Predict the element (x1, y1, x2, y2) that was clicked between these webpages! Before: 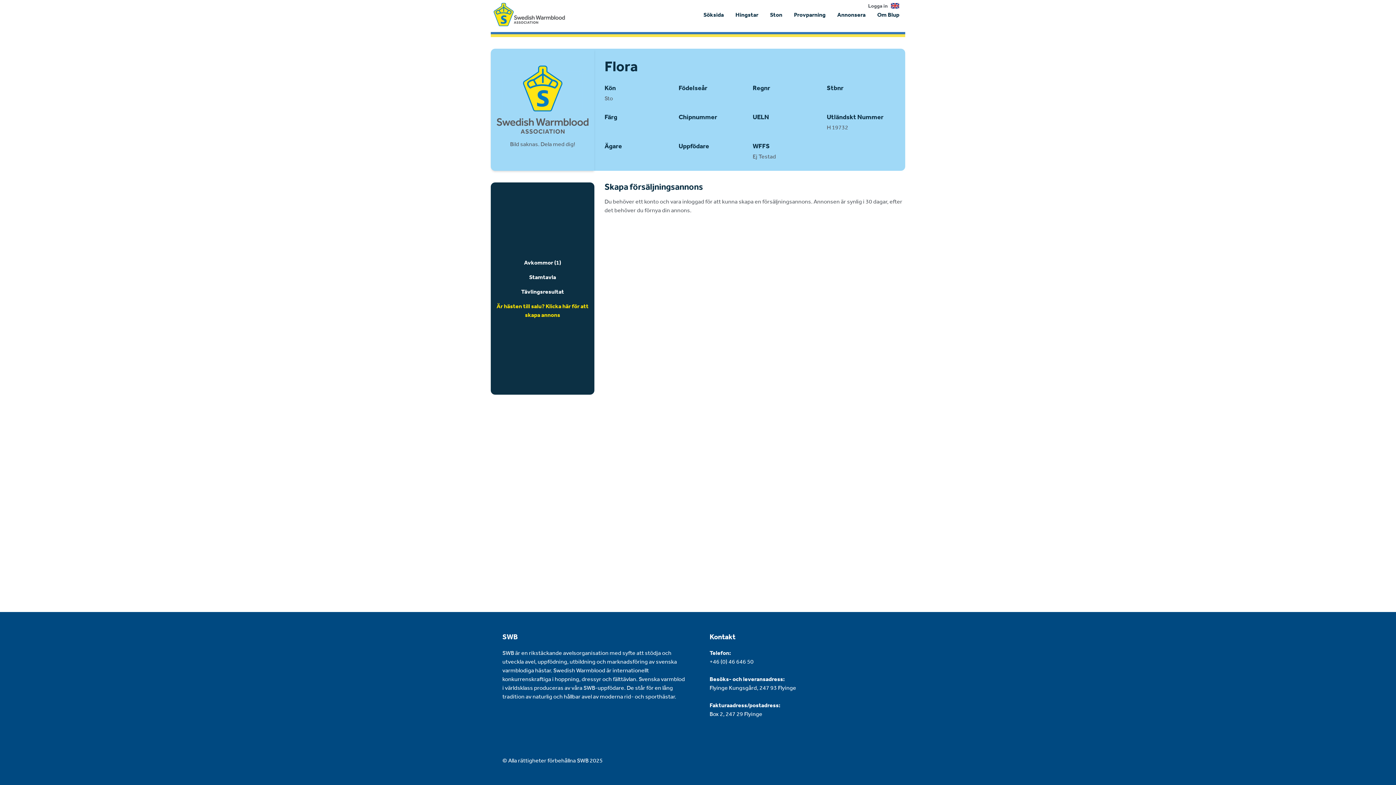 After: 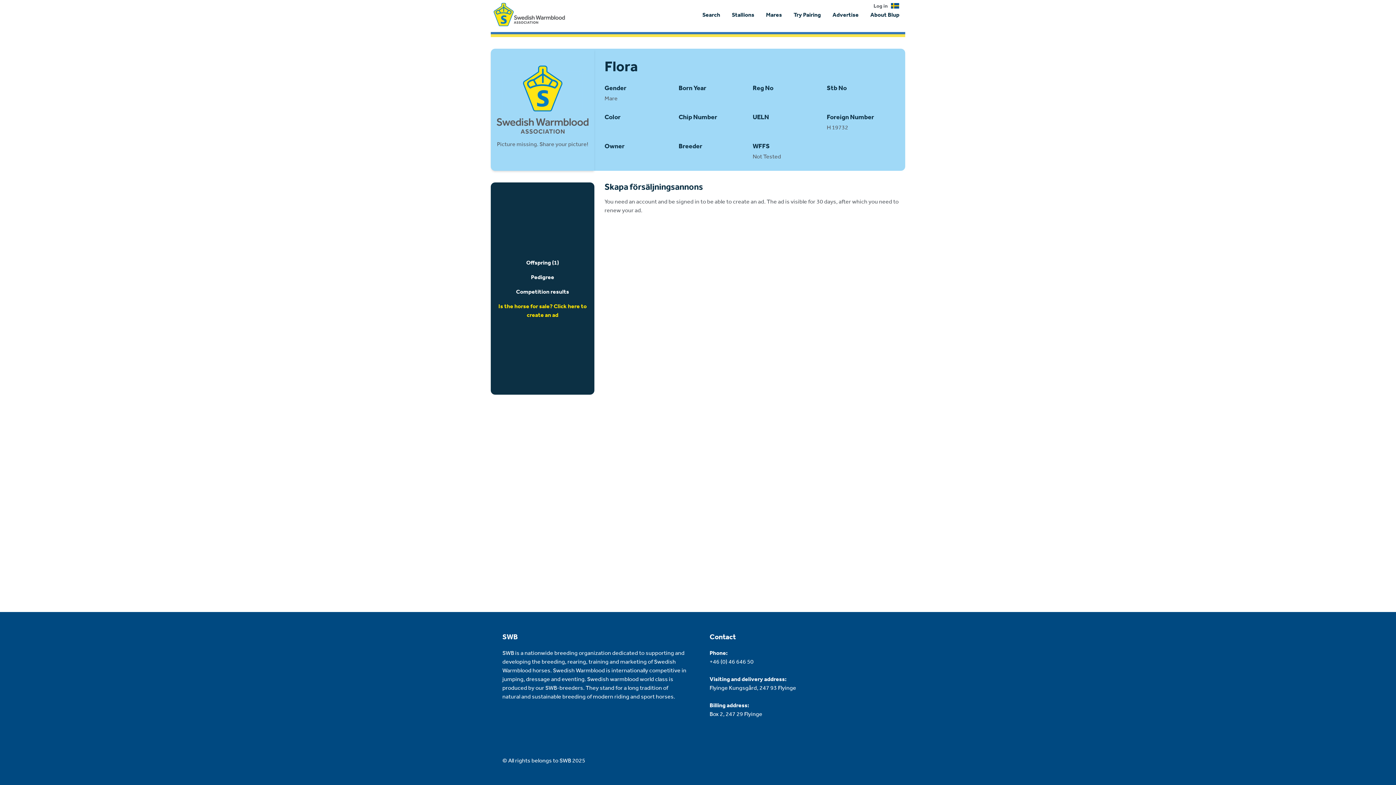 Action: bbox: (888, 1, 899, 10)